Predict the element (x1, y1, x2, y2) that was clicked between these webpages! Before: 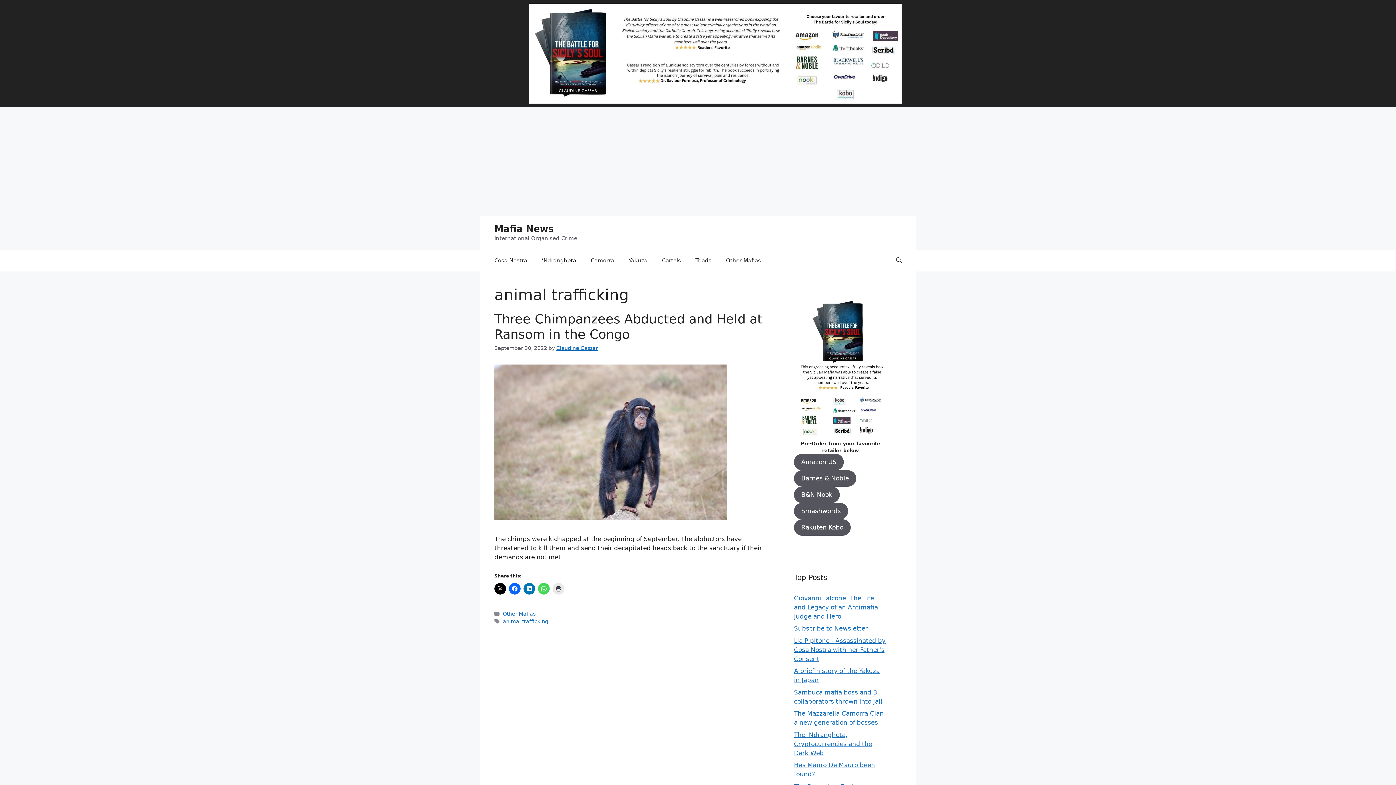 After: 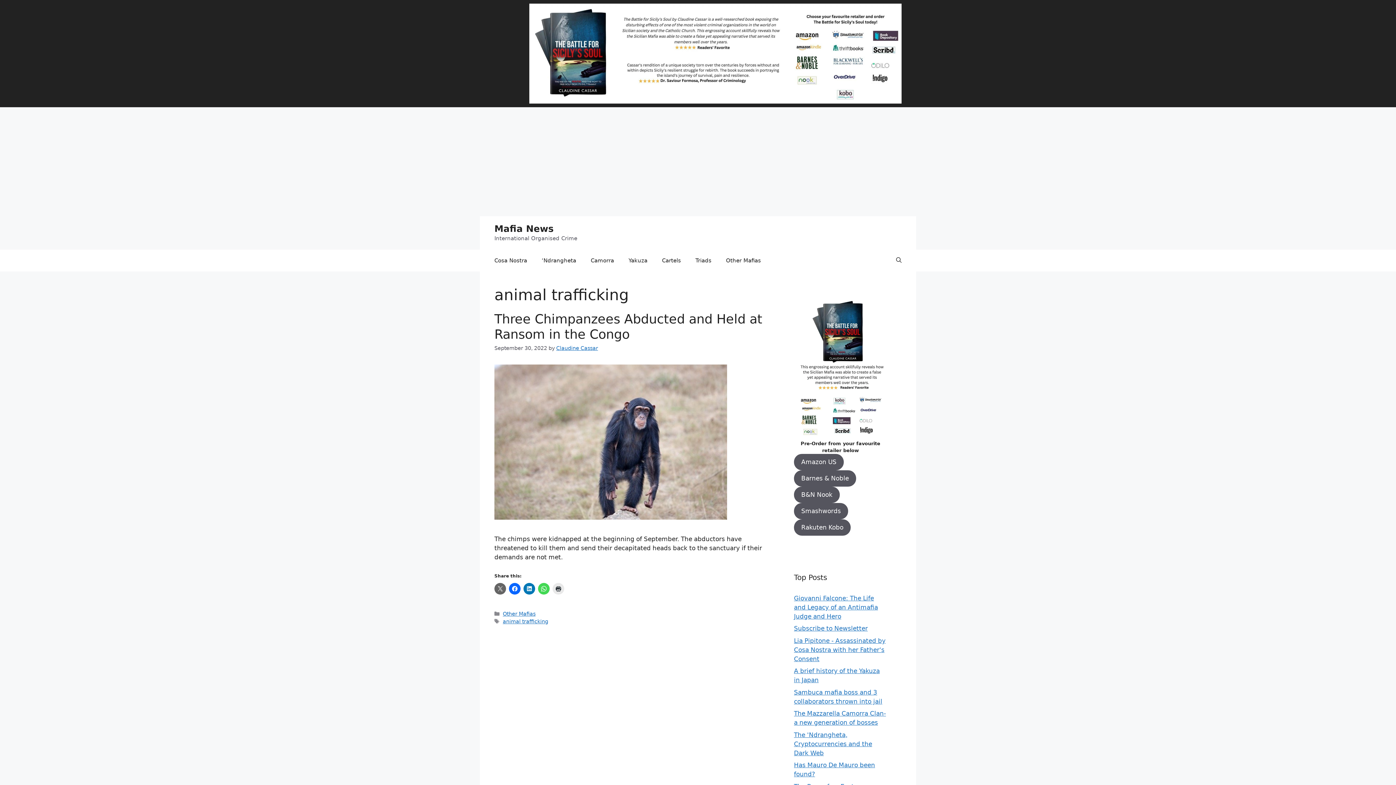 Action: bbox: (494, 583, 506, 594)